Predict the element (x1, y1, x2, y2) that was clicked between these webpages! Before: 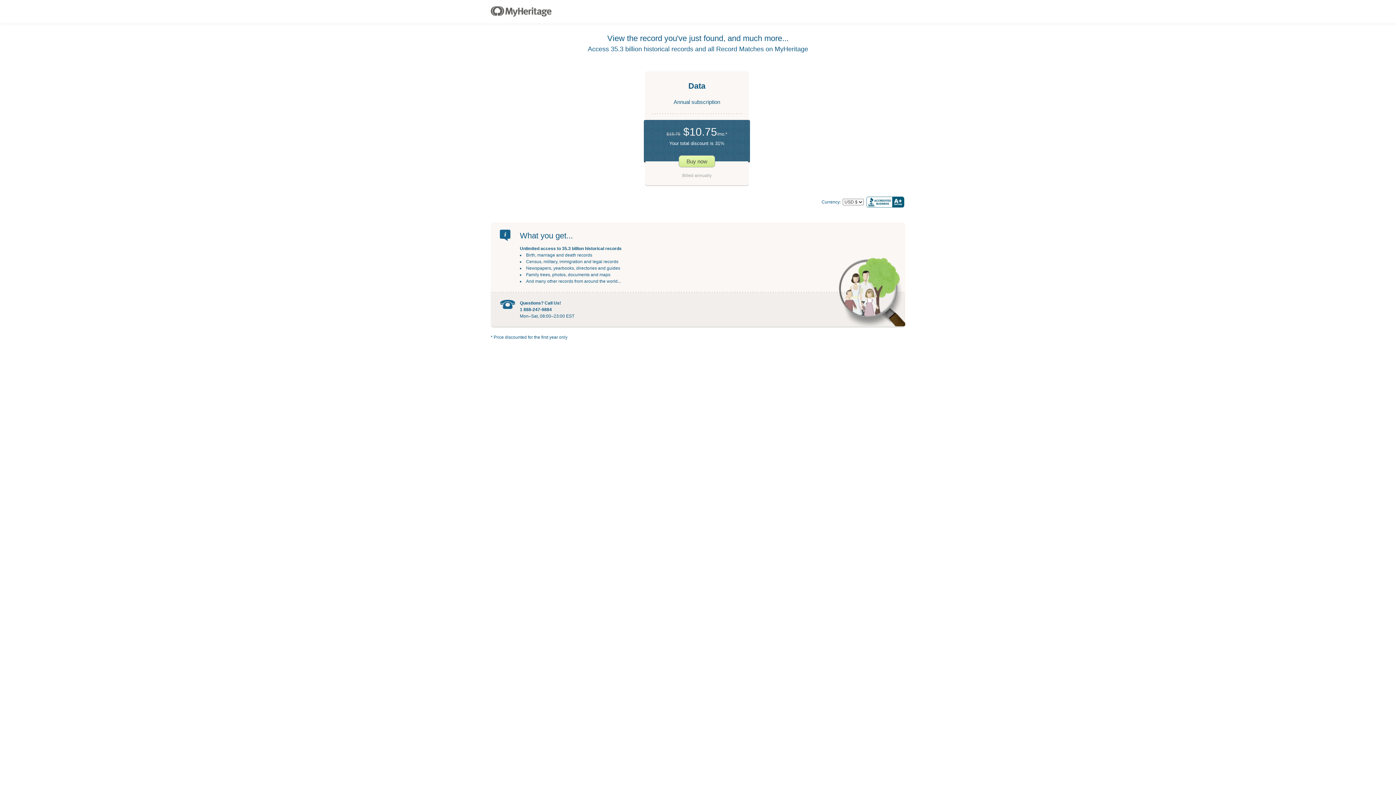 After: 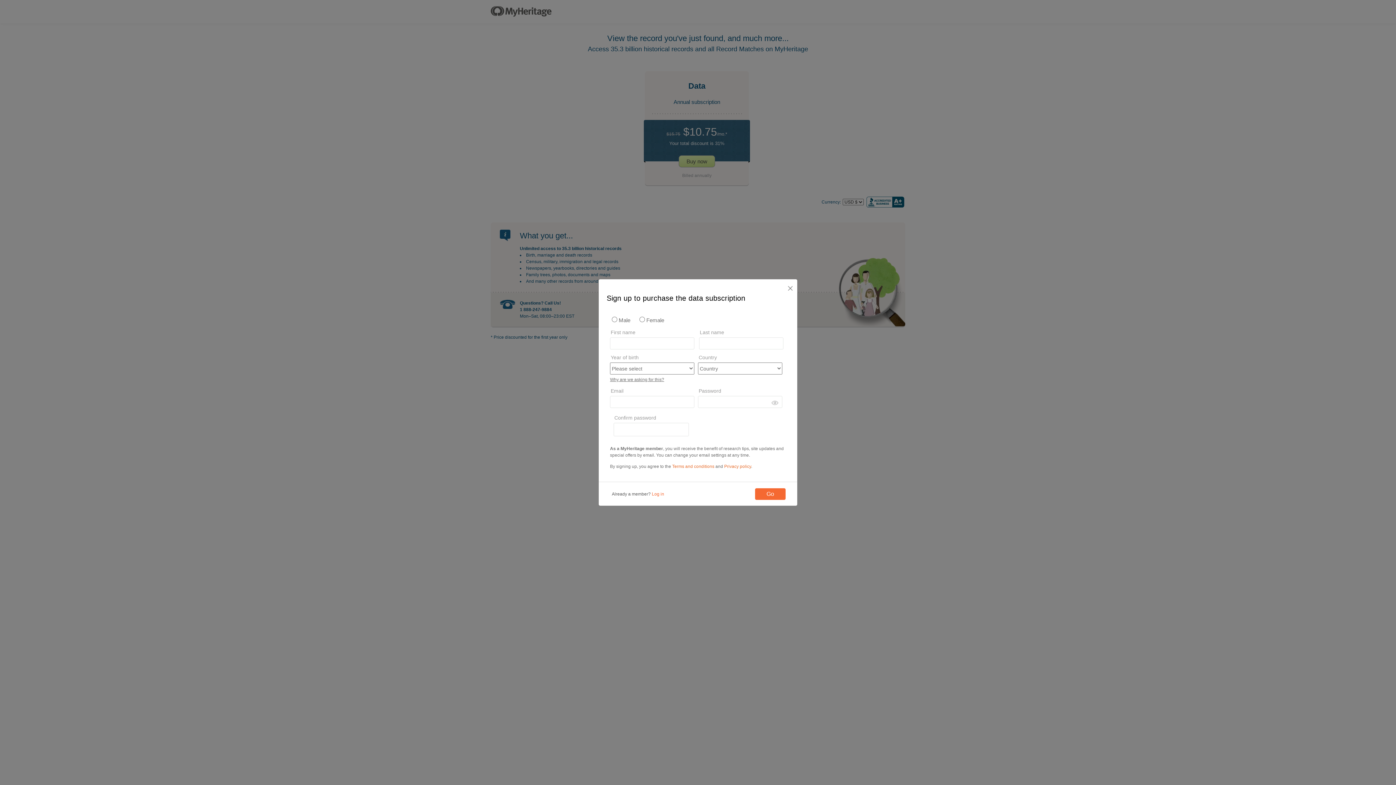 Action: label: Buy now bbox: (678, 155, 715, 167)